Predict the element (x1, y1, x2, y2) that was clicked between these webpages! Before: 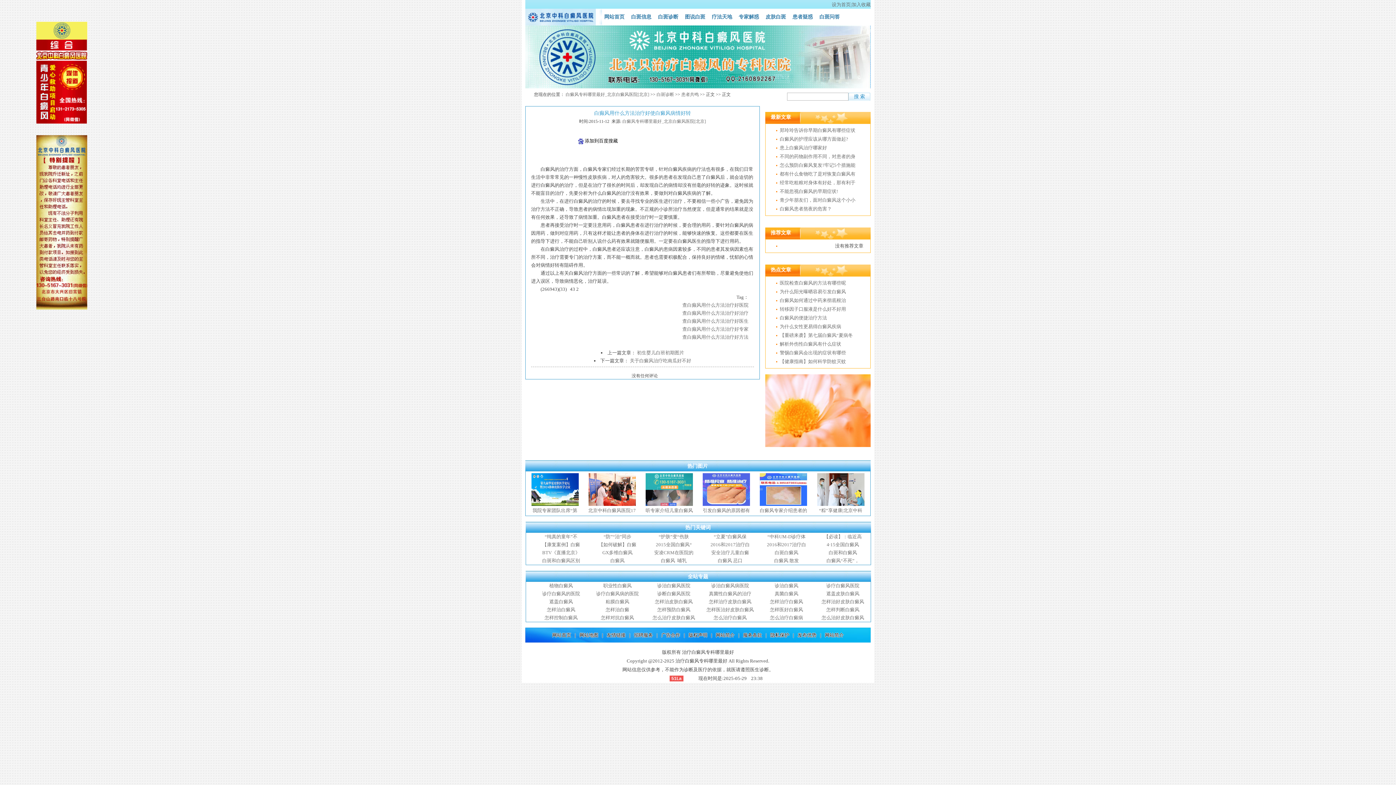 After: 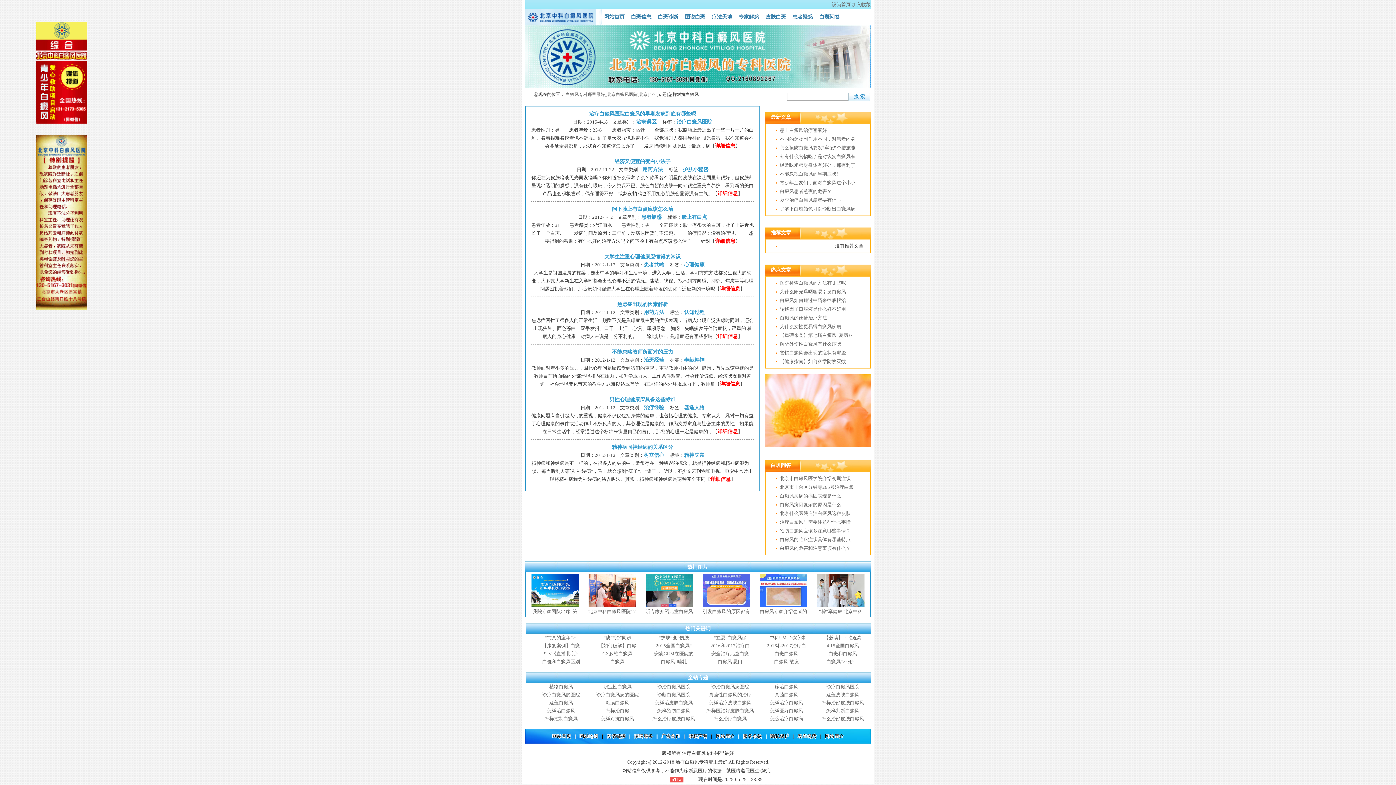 Action: bbox: (601, 615, 634, 620) label: 怎样对抗白癜风